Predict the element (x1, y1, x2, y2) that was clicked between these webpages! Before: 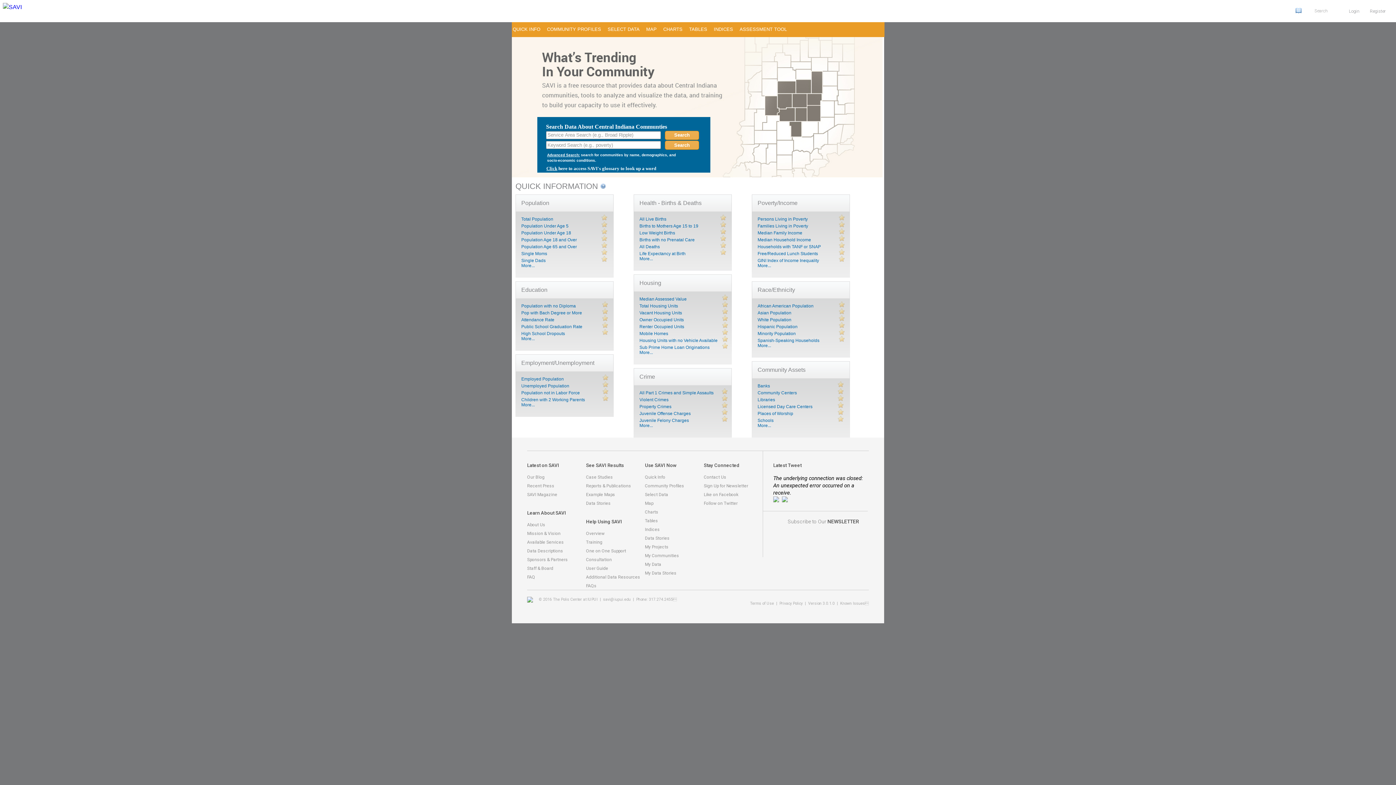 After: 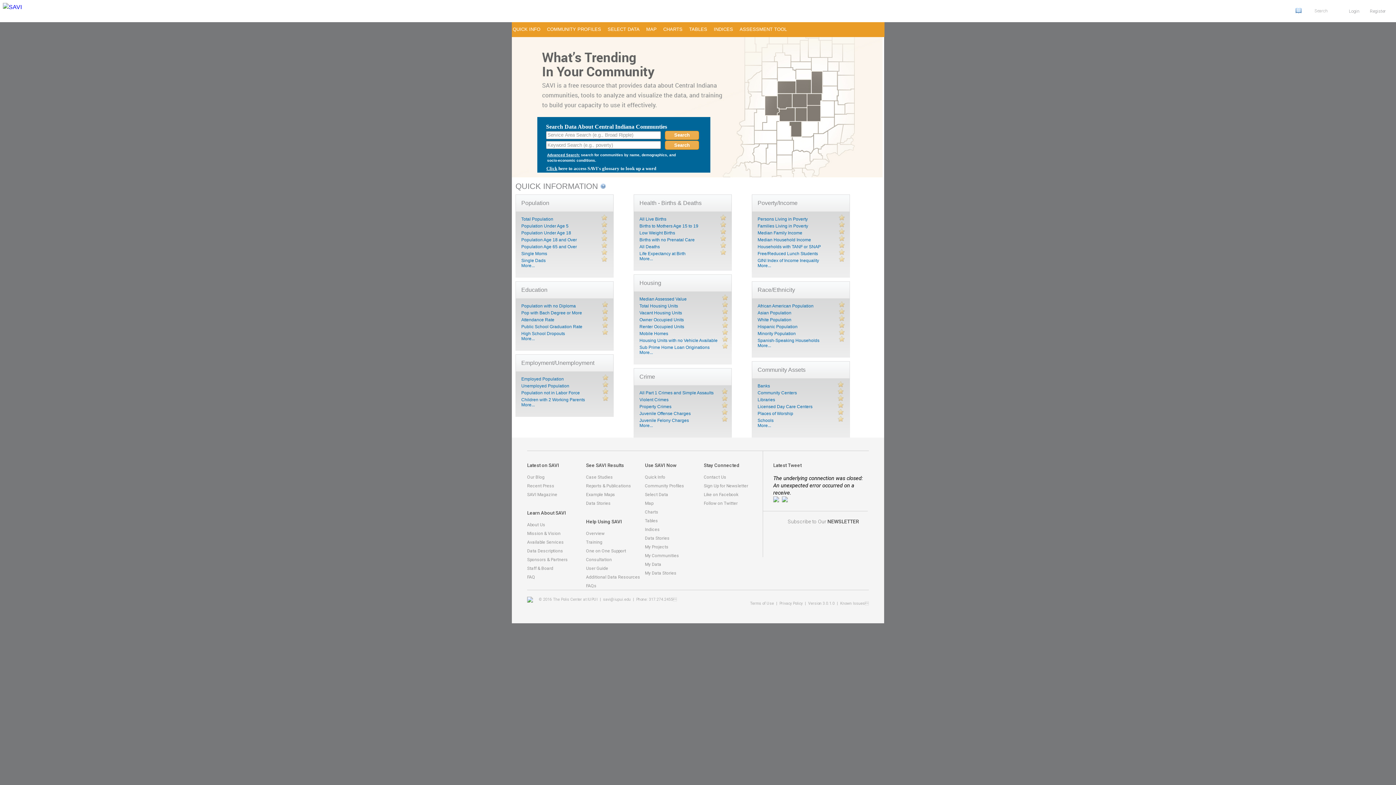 Action: bbox: (837, 390, 843, 395)